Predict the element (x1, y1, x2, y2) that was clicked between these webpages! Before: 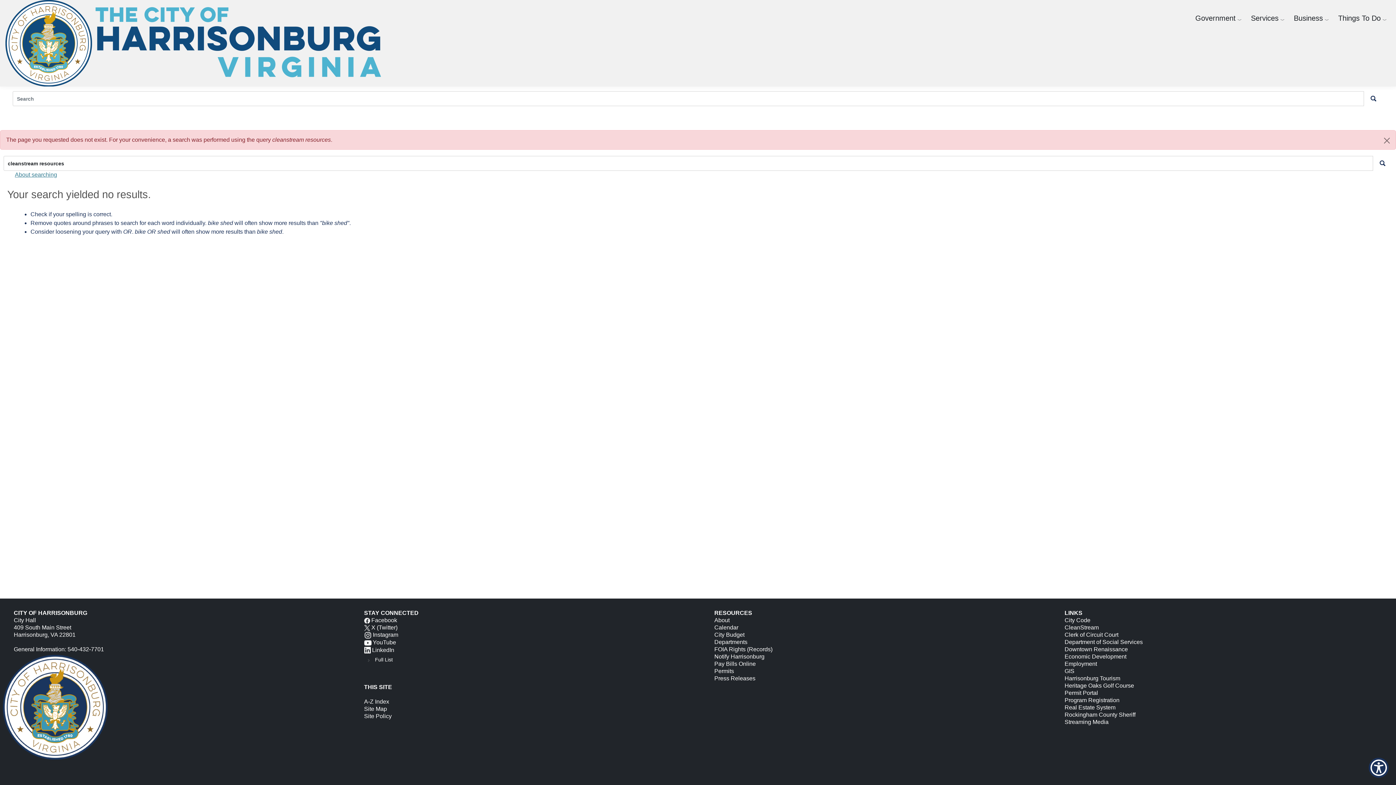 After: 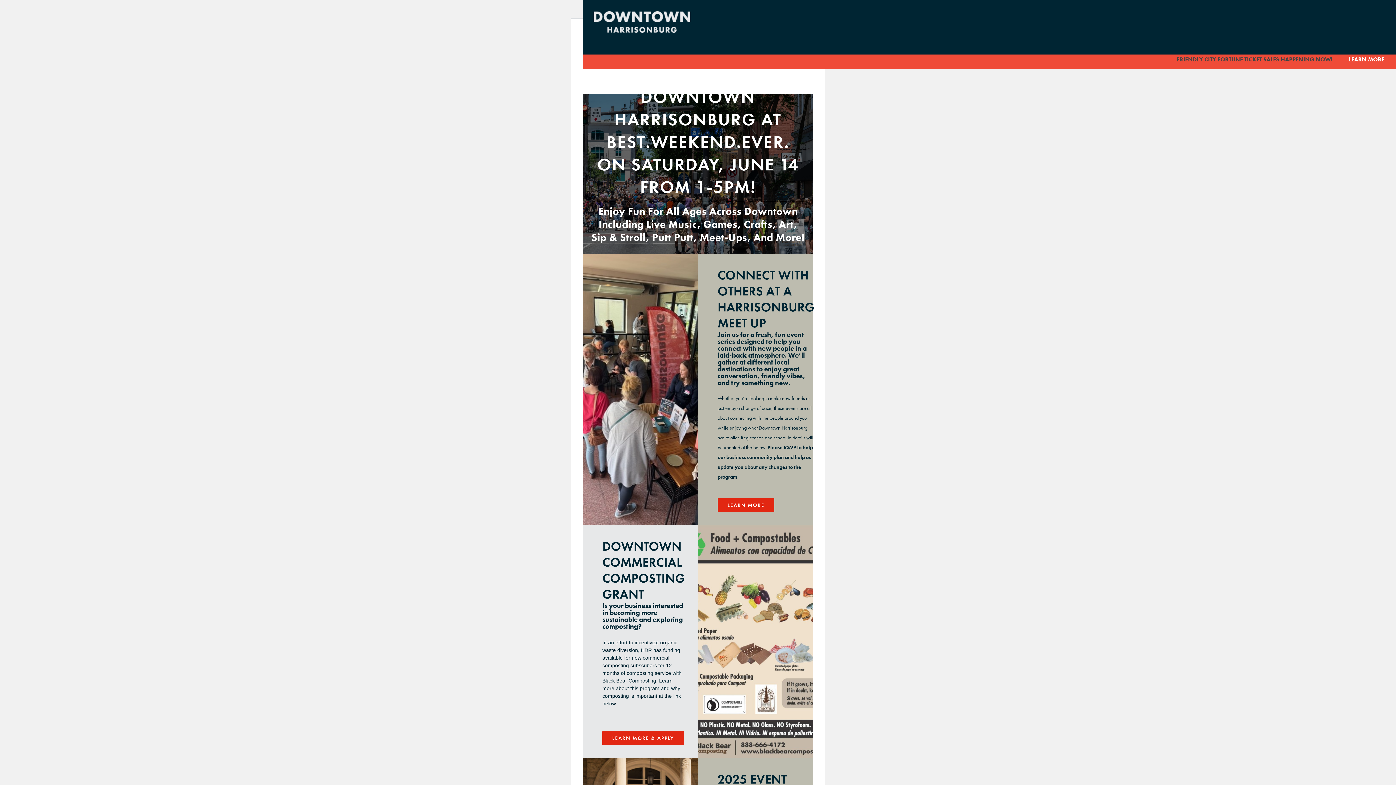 Action: label: Downtown Renaissance bbox: (1064, 646, 1128, 652)